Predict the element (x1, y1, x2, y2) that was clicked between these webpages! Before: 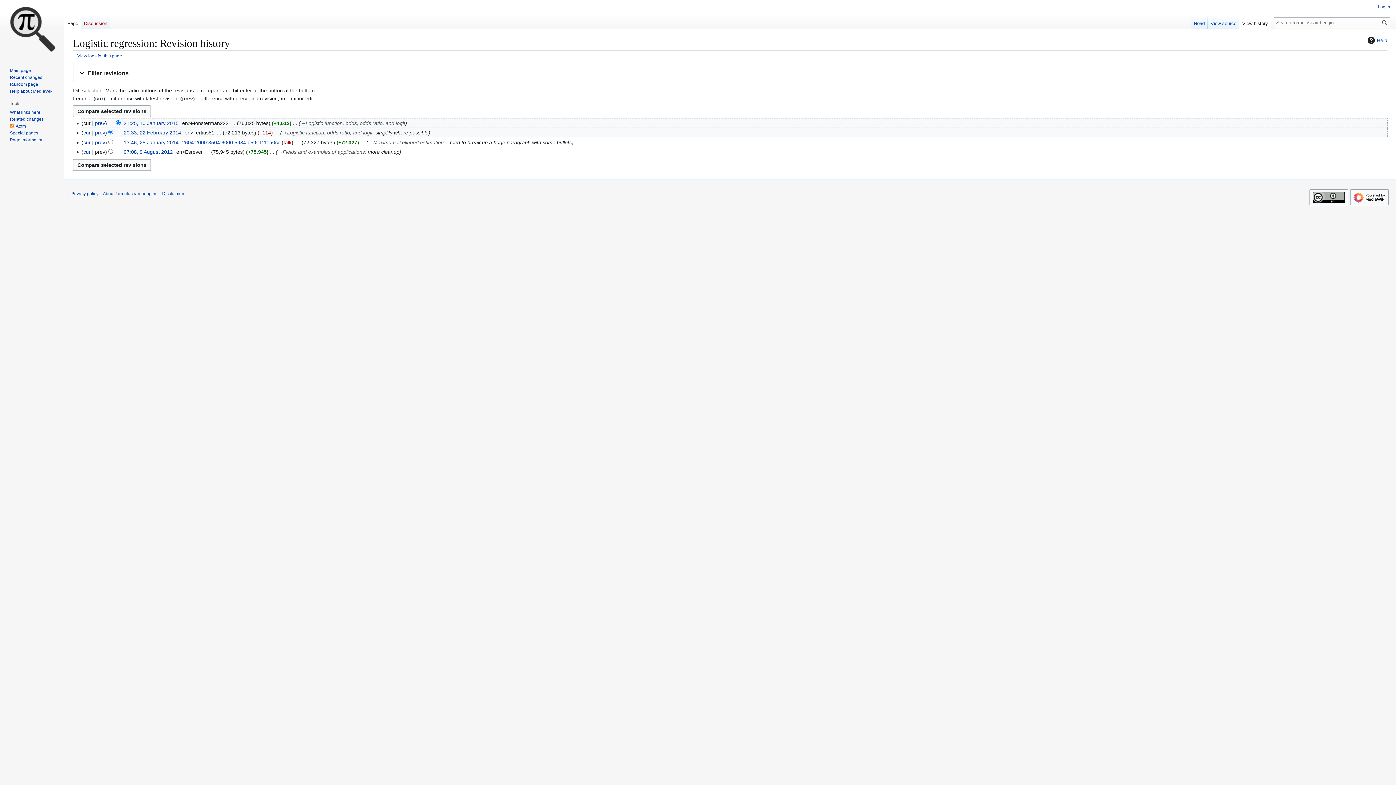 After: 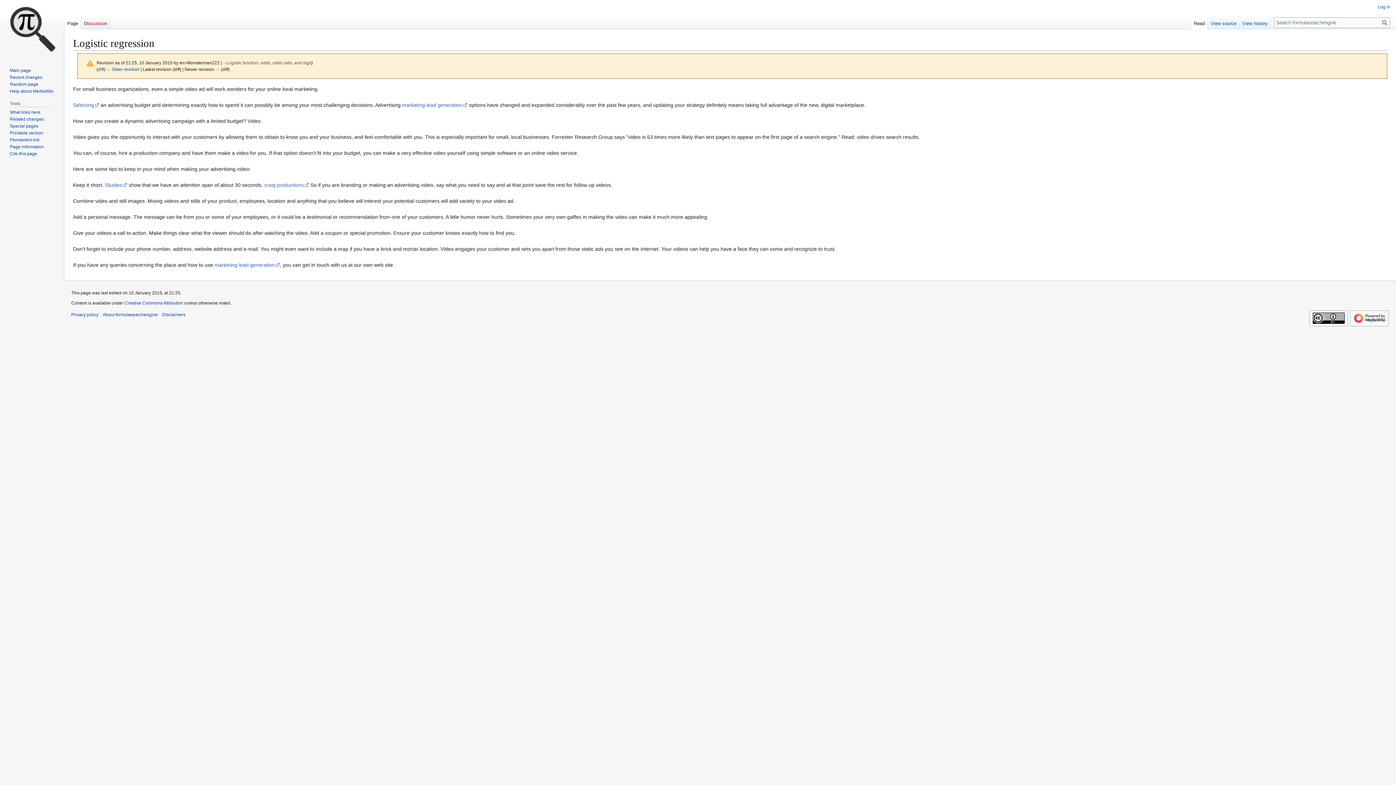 Action: bbox: (123, 120, 178, 126) label: 21:25, 10 January 2015